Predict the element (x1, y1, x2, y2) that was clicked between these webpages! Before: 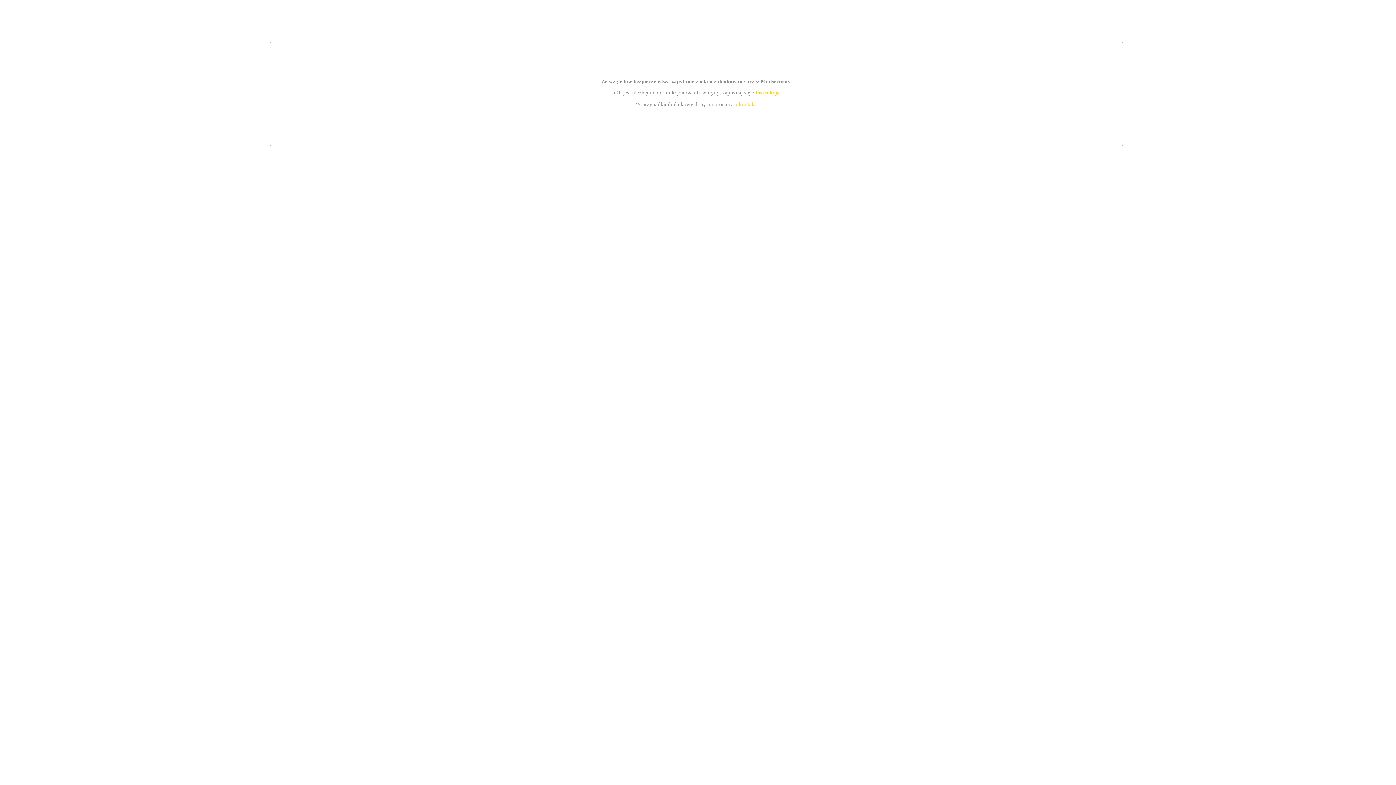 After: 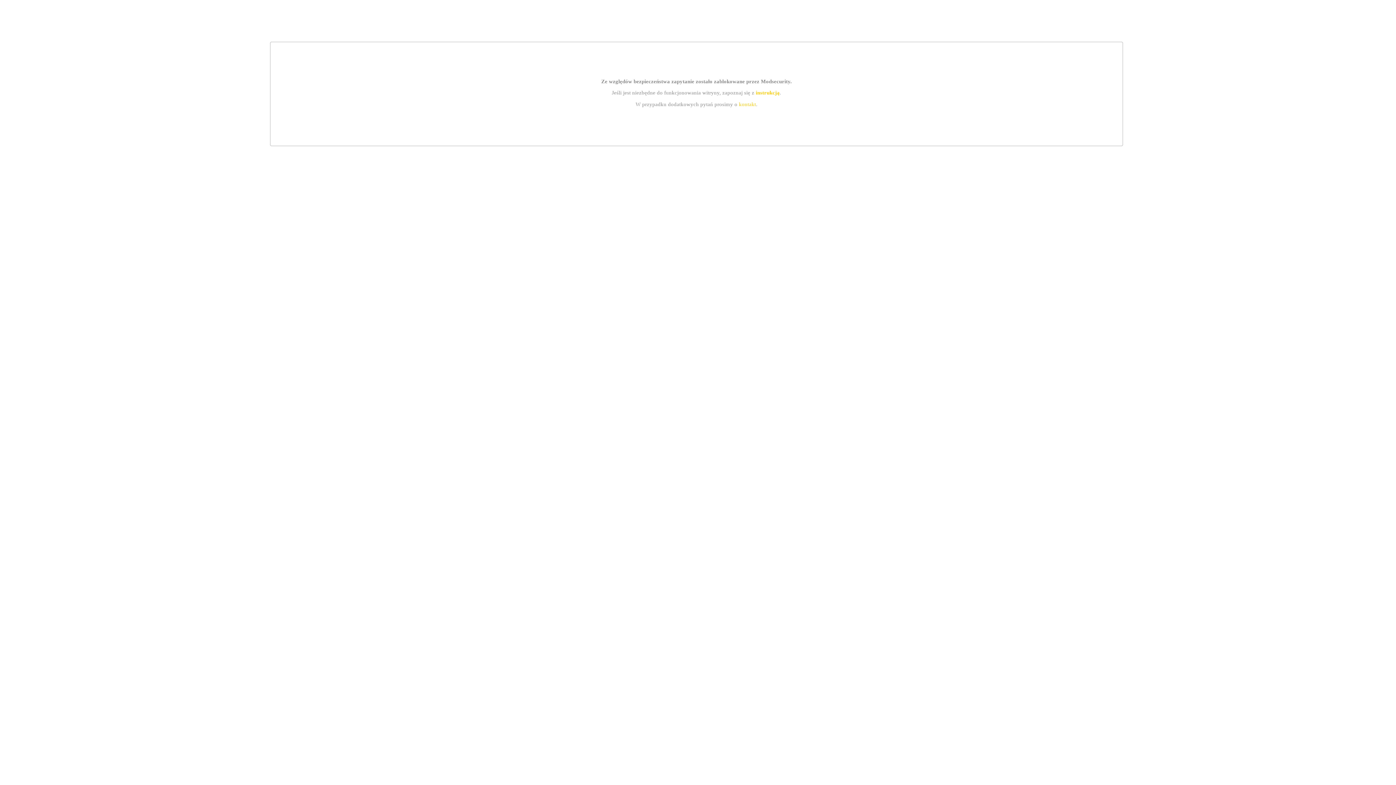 Action: label: kontakt bbox: (739, 101, 756, 107)